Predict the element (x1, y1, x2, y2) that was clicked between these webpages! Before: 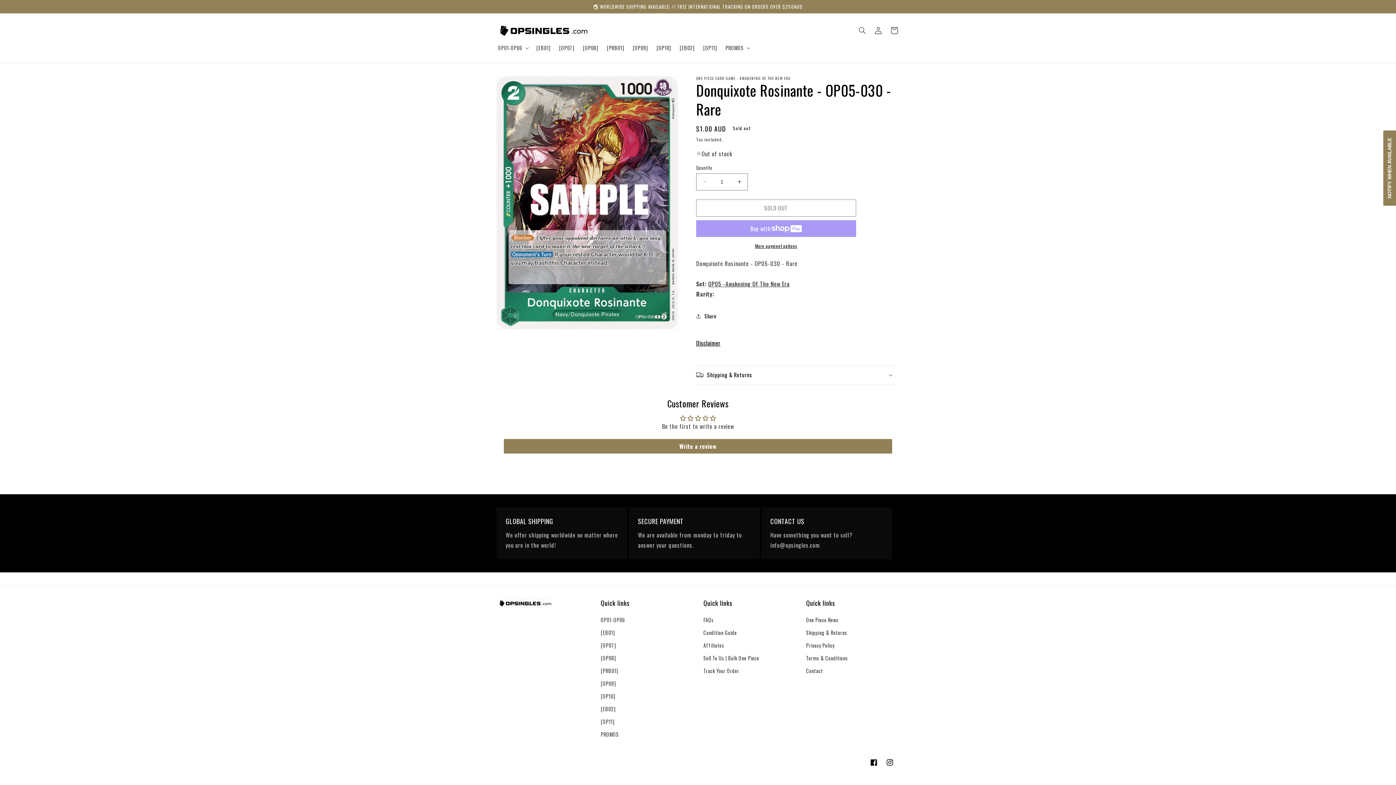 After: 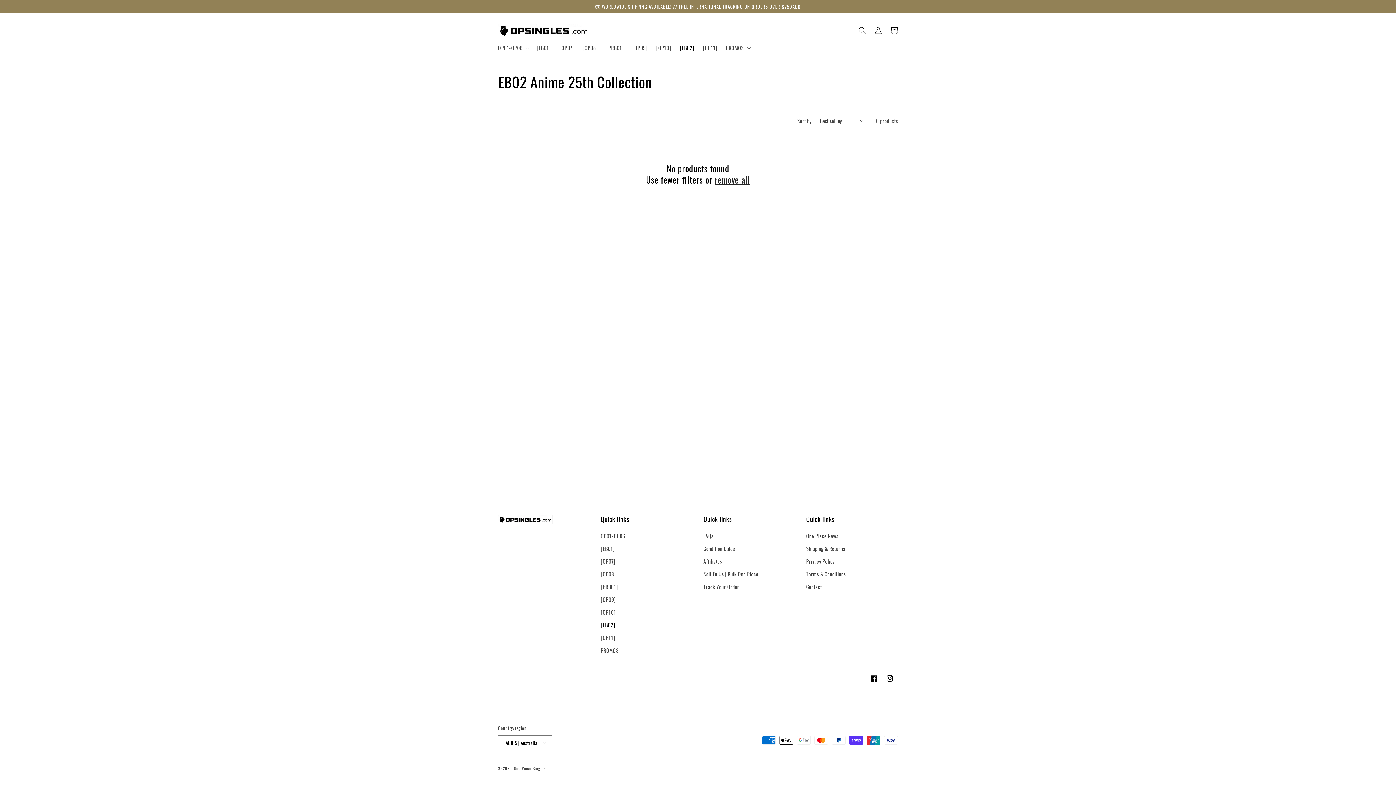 Action: bbox: (600, 702, 615, 715) label: [EB02]